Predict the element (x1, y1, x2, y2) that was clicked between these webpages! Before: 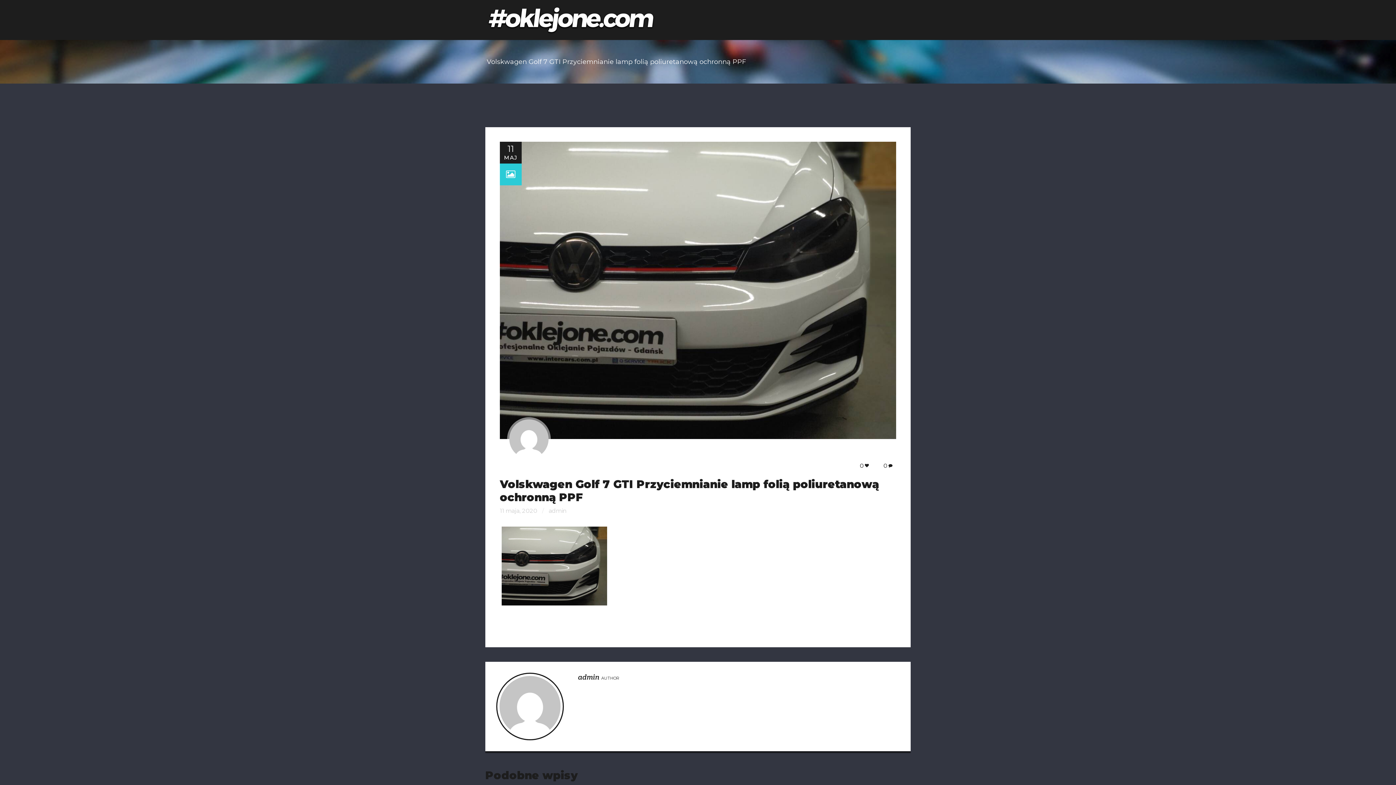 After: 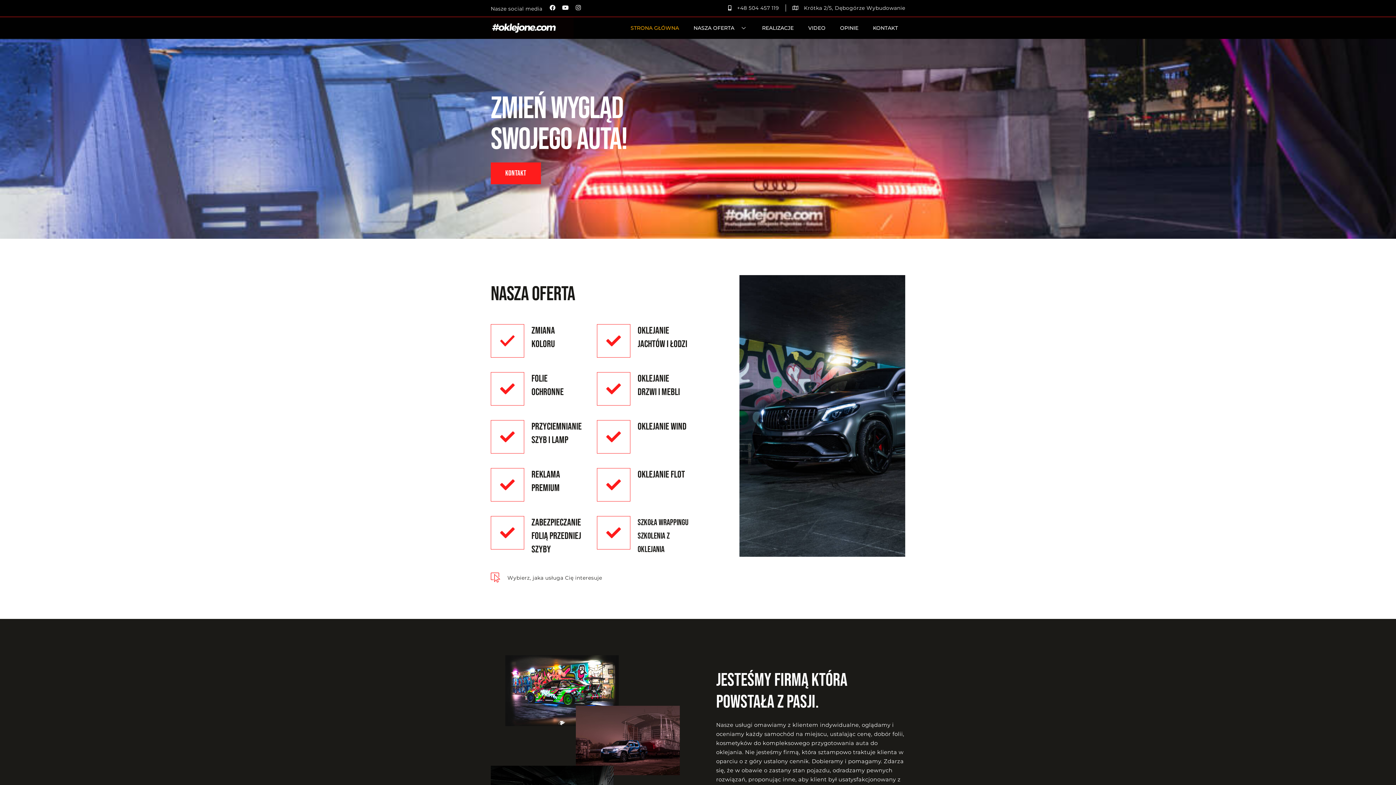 Action: bbox: (485, 16, 656, 22)